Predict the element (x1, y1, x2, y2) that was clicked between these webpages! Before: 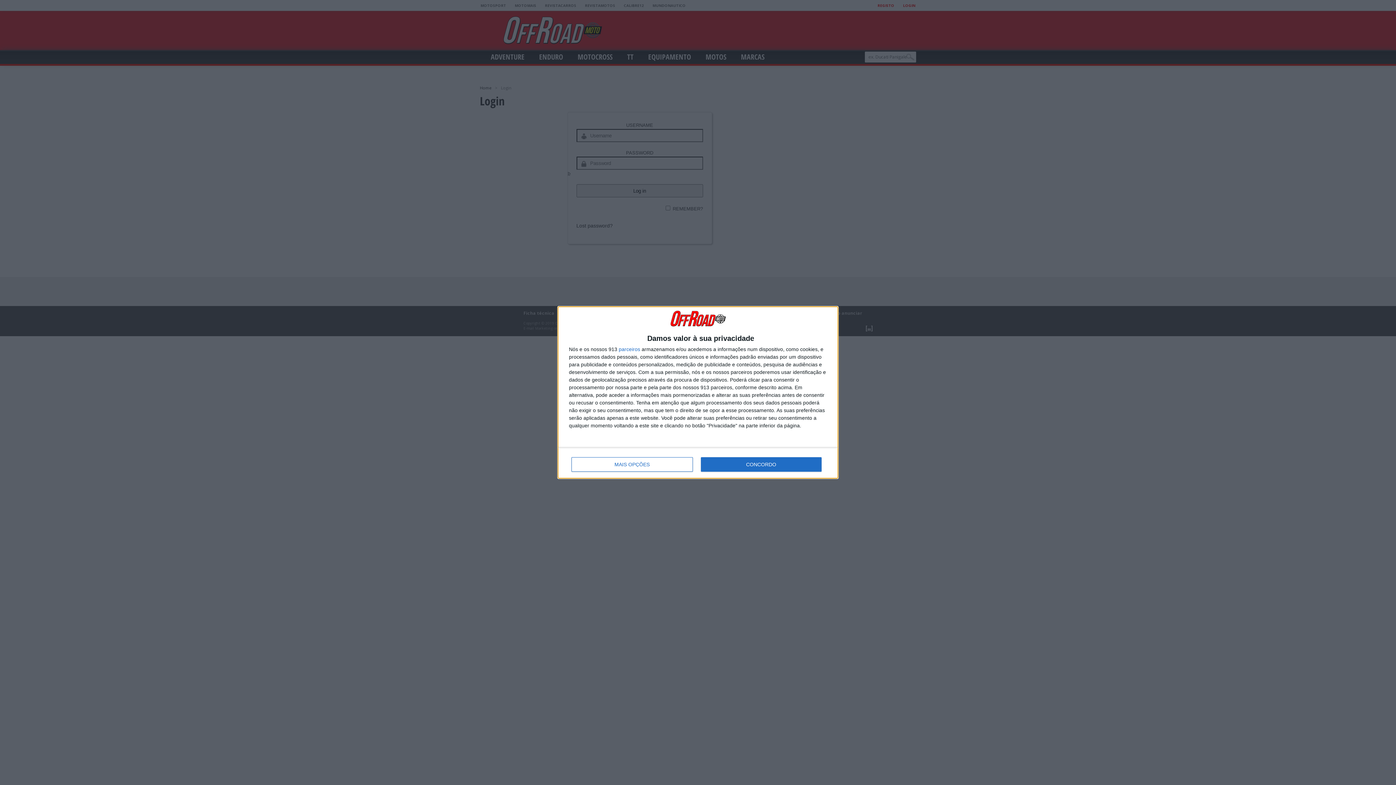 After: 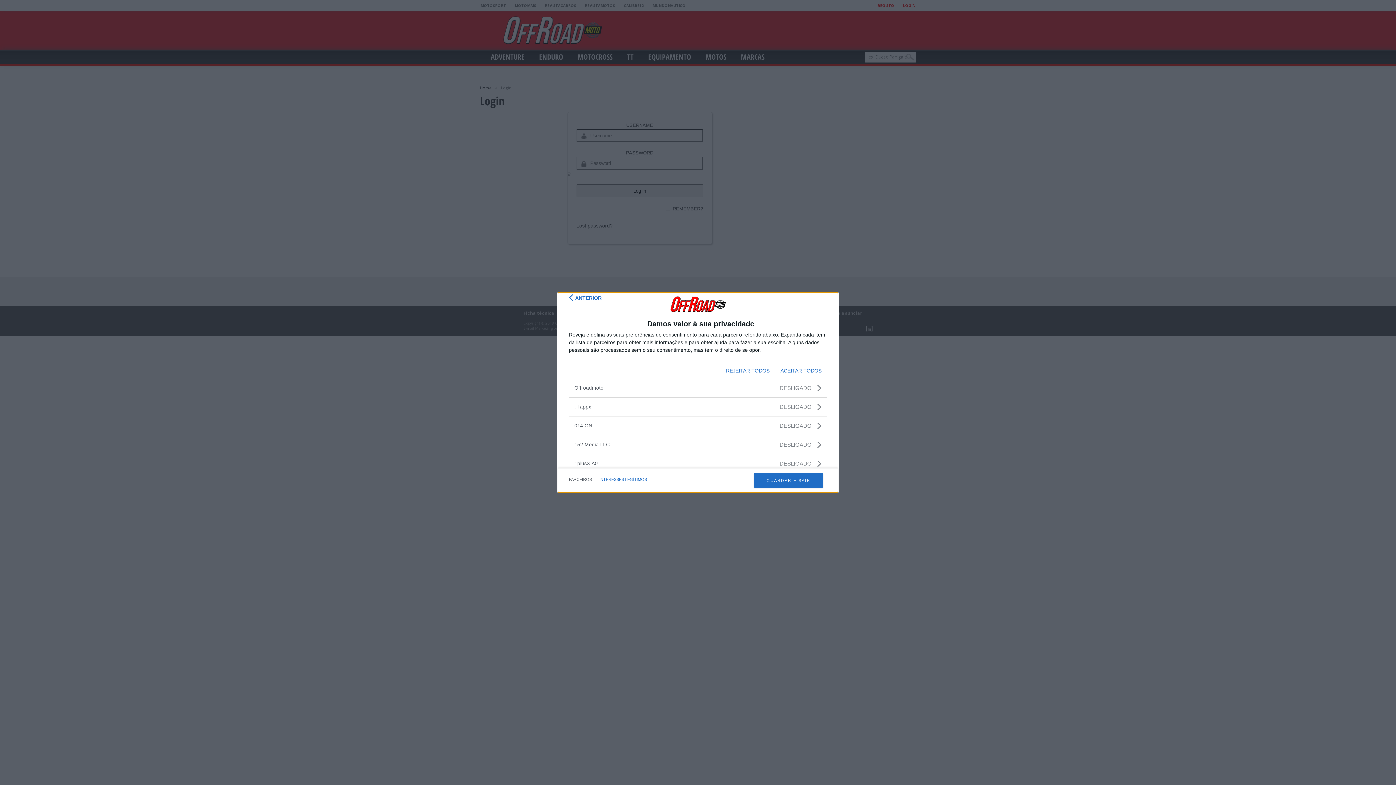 Action: label: parceiros bbox: (618, 346, 640, 351)